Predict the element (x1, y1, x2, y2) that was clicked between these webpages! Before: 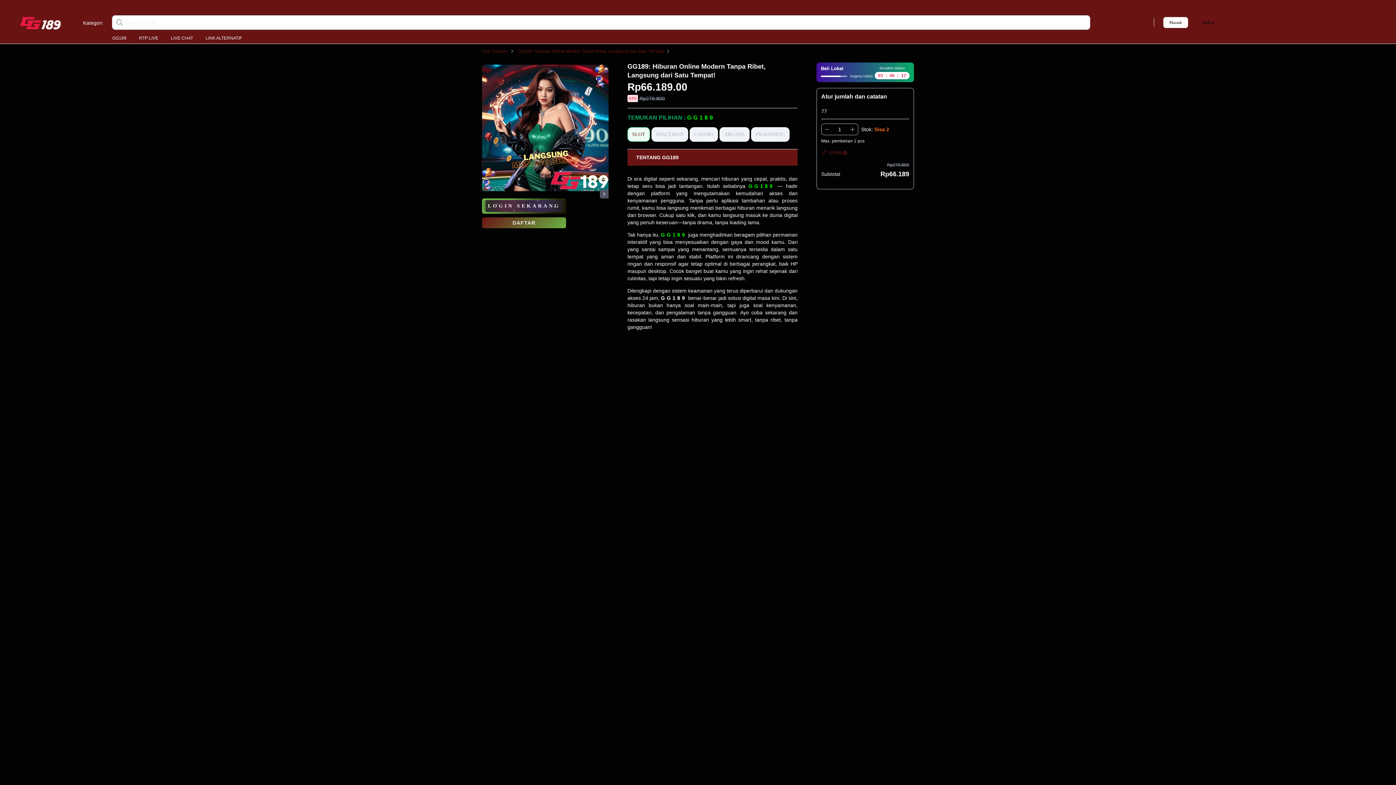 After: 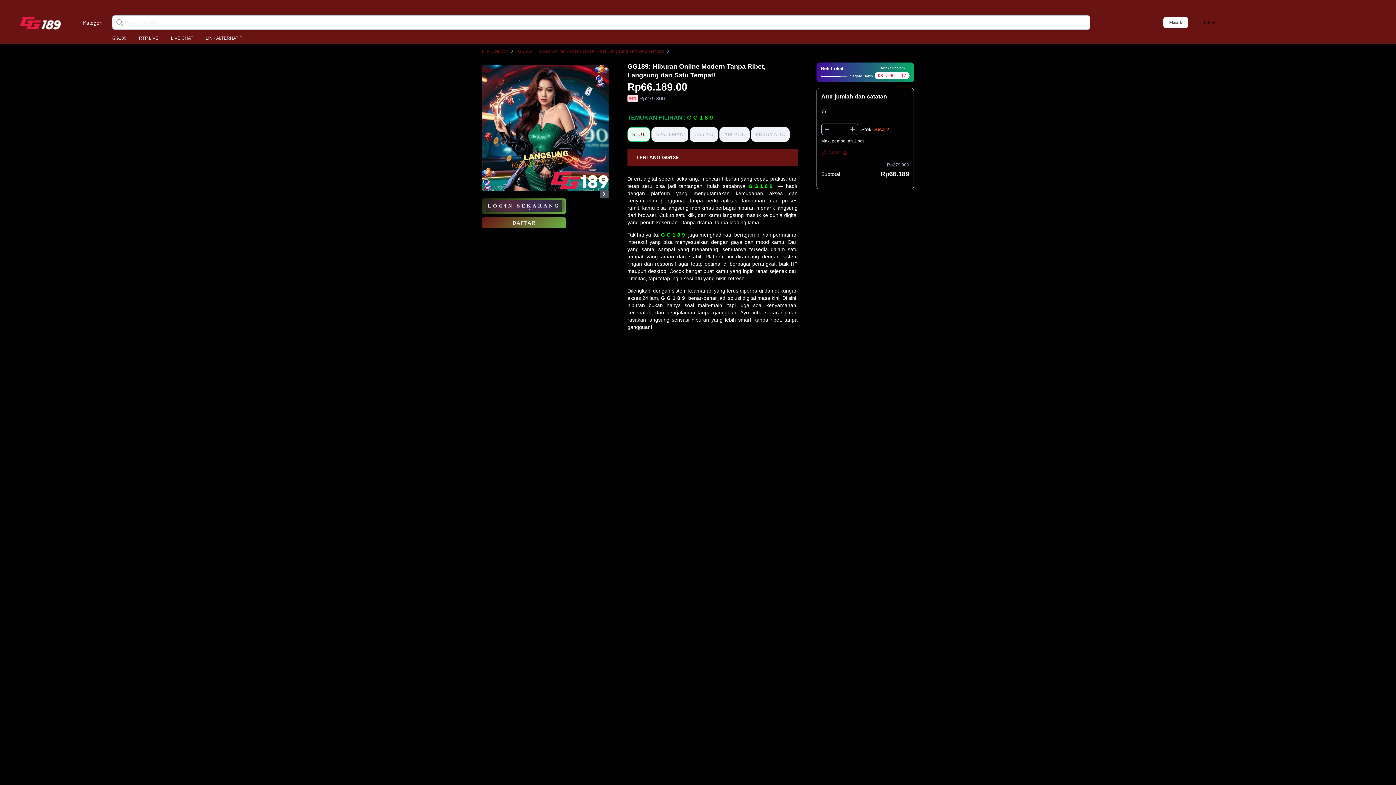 Action: bbox: (600, 189, 608, 198) label: Gambar Selanjutnya